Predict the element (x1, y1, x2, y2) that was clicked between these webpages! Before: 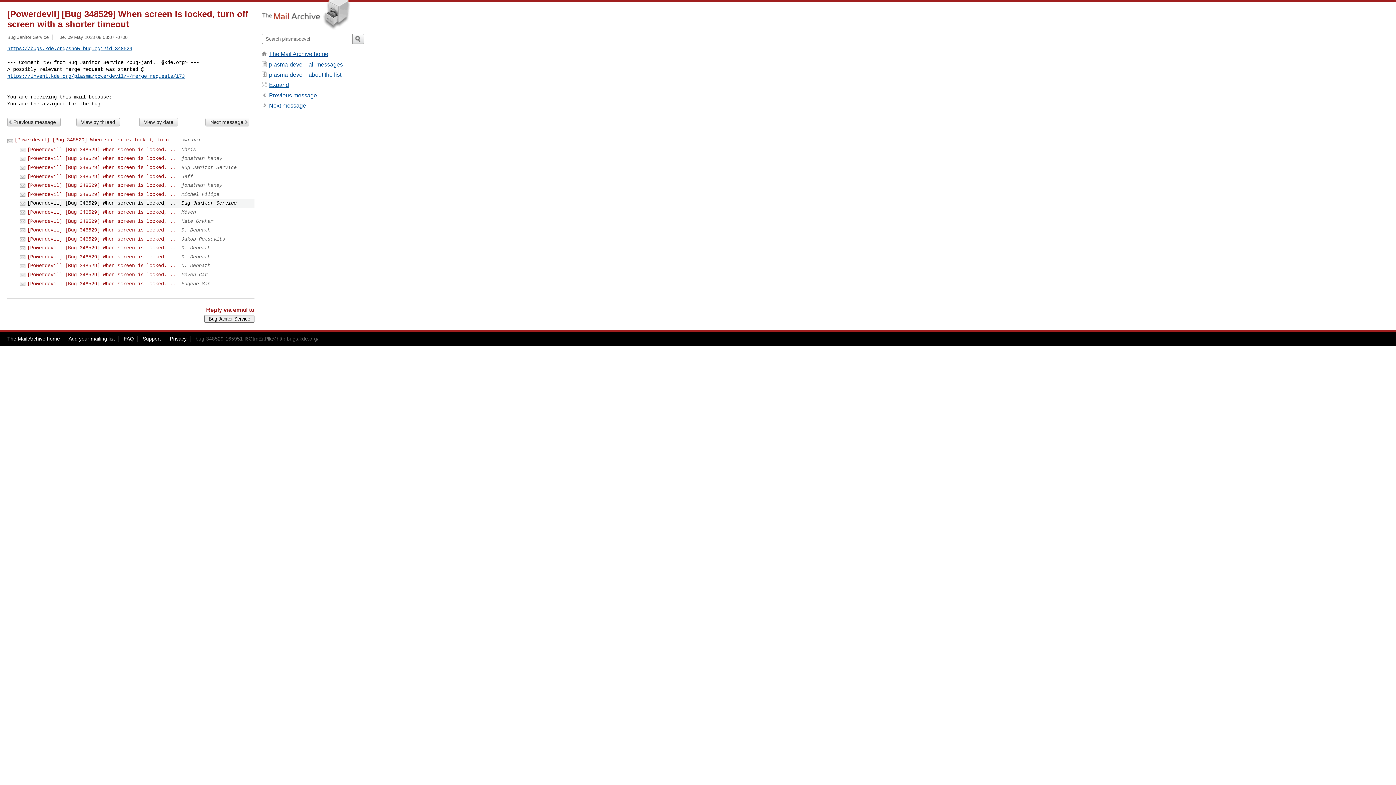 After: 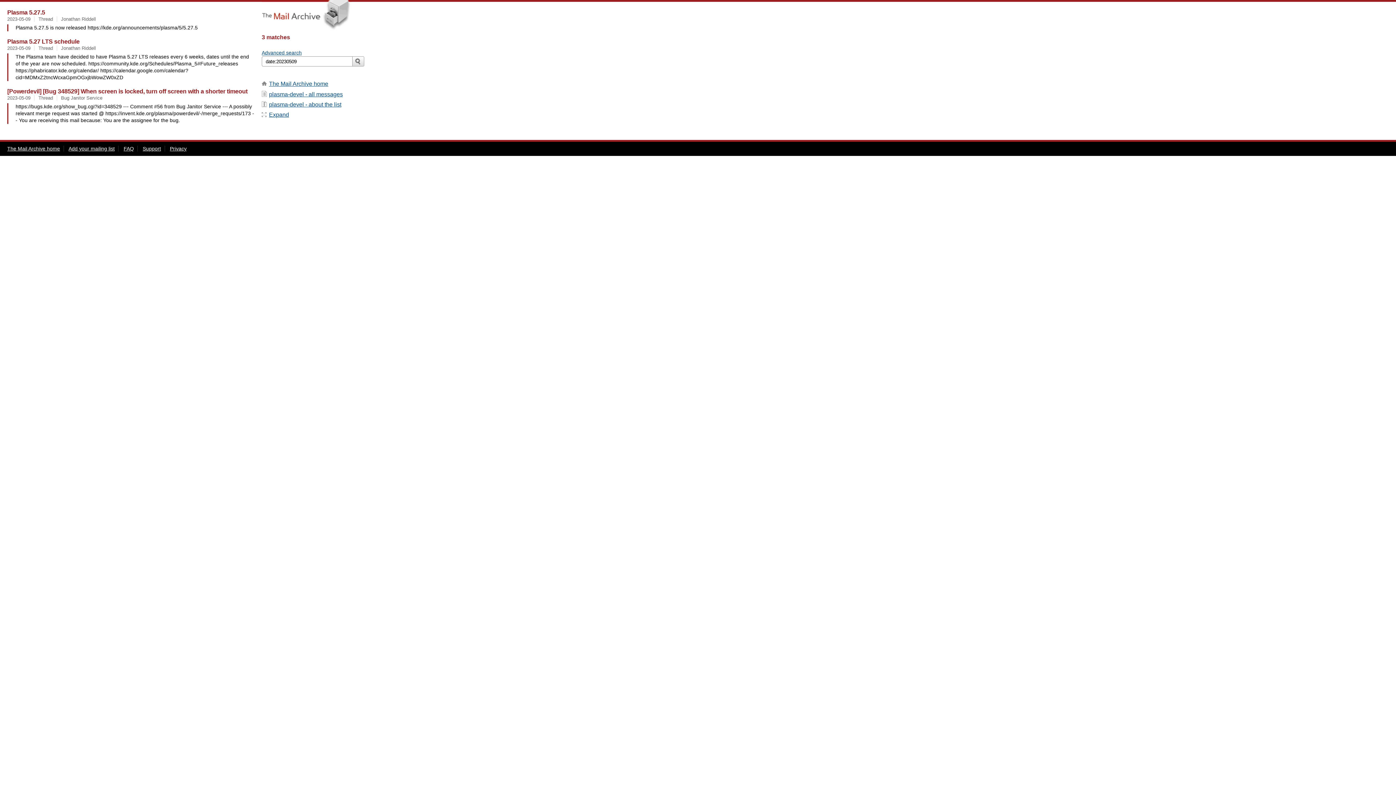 Action: label: Tue, 09 May 2023 08:03:07 -0700 bbox: (56, 34, 127, 39)